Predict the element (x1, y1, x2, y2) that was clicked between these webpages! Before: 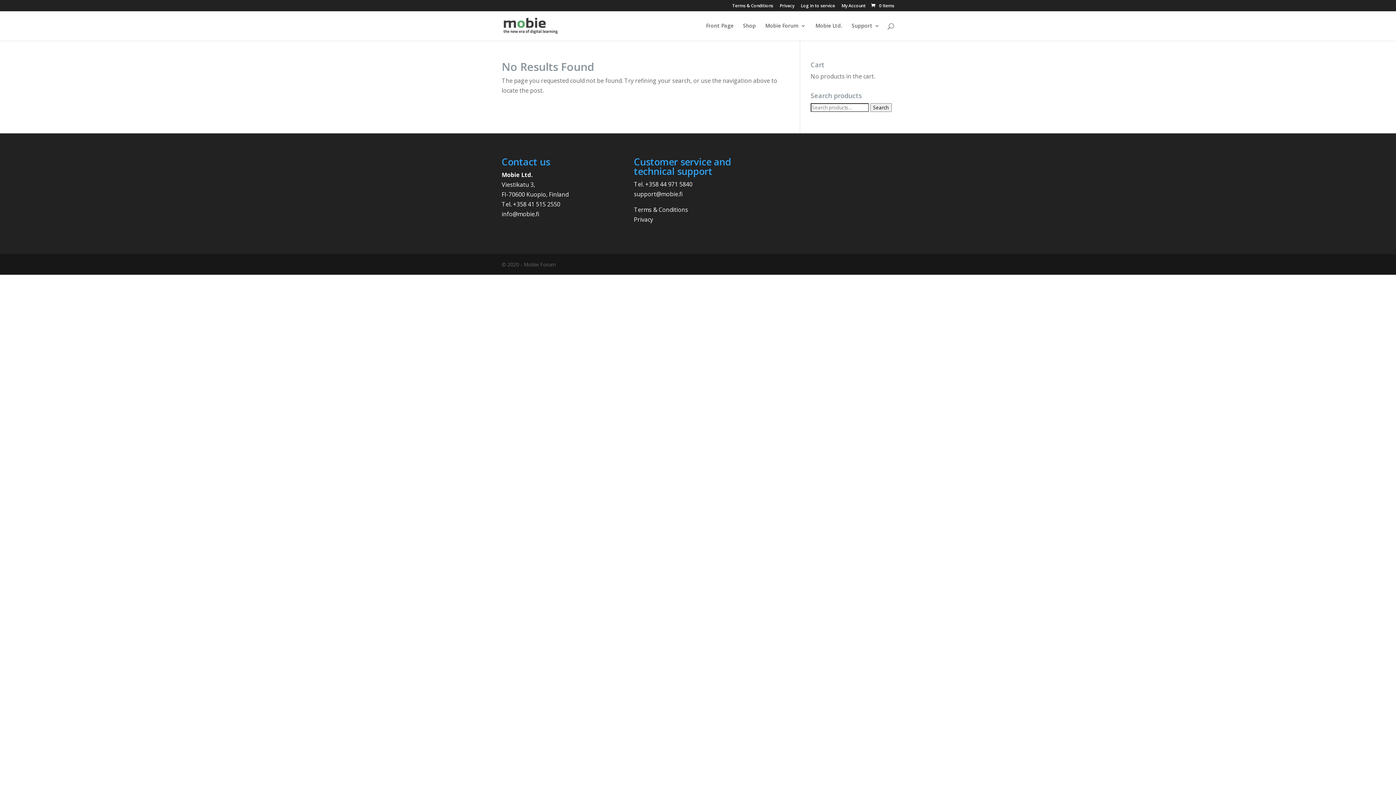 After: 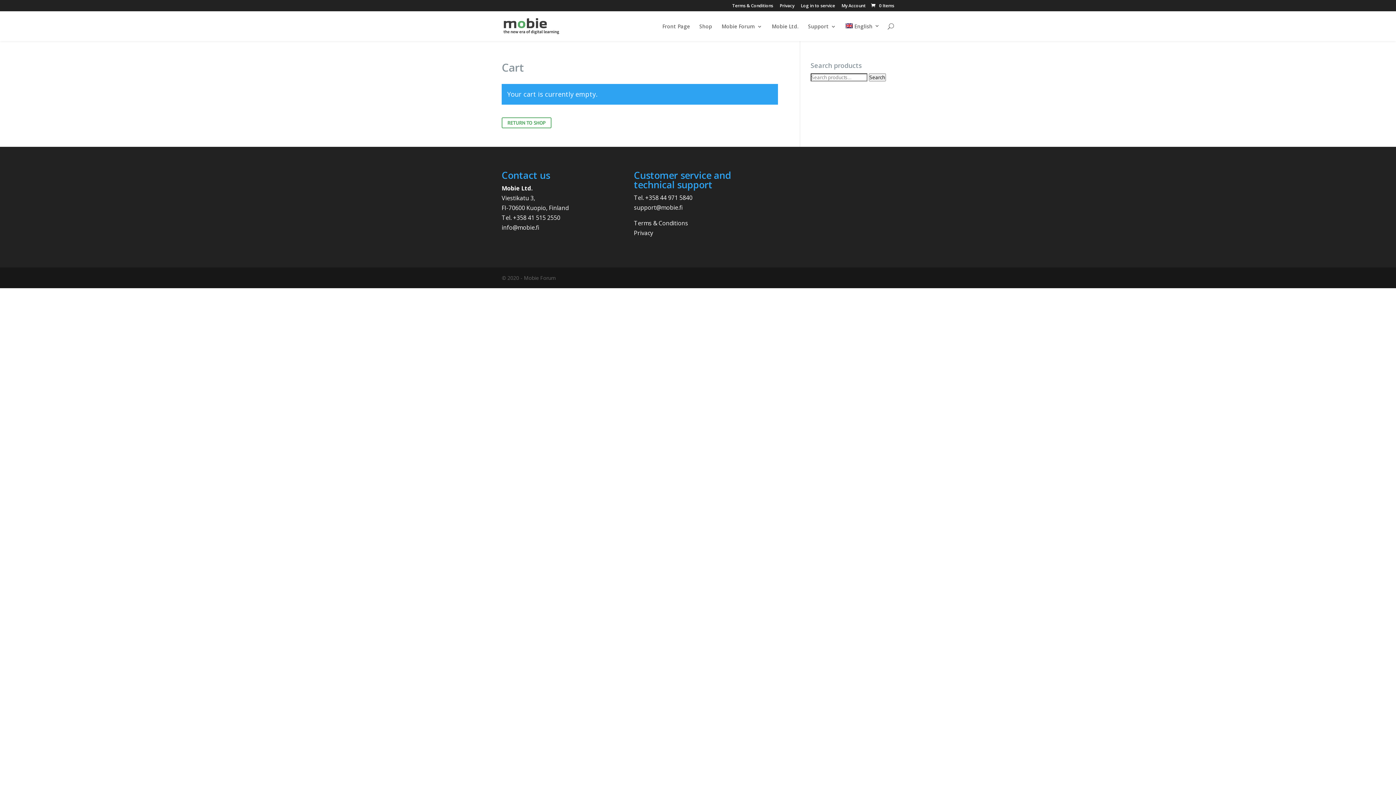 Action: label: 0 Items bbox: (871, 3, 894, 8)